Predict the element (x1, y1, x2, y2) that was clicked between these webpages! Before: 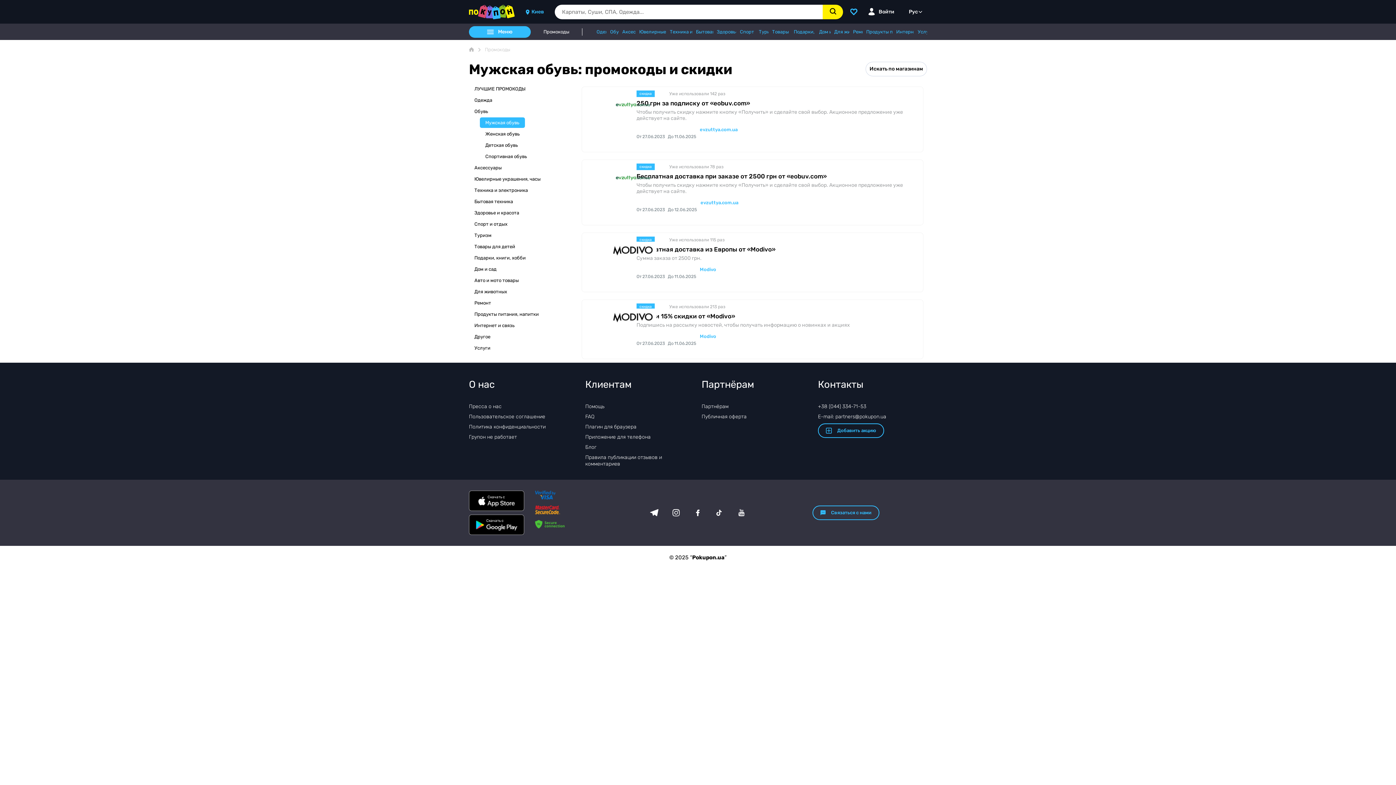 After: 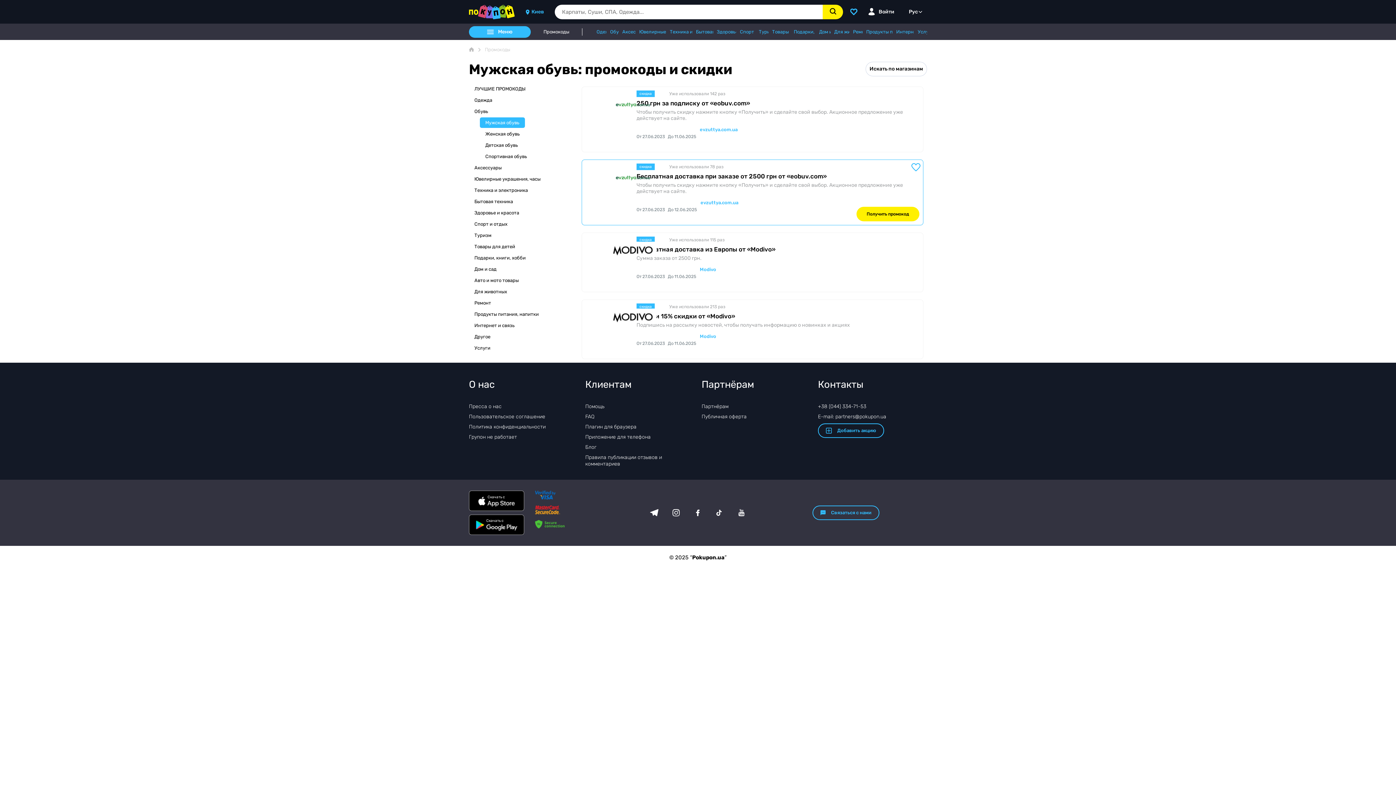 Action: bbox: (636, 172, 920, 180) label: Бесплатная доставка при заказе от 2500 грн от «eobuv.com»